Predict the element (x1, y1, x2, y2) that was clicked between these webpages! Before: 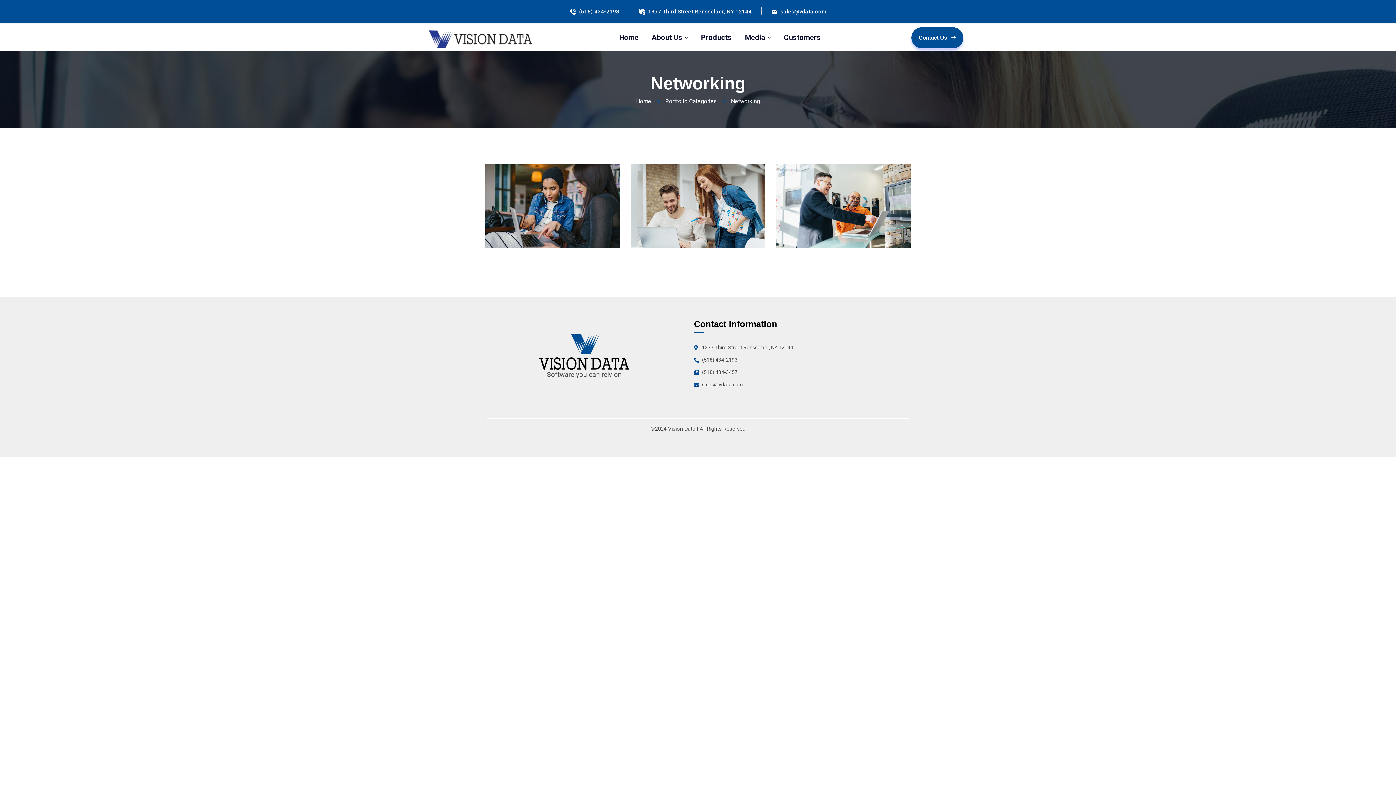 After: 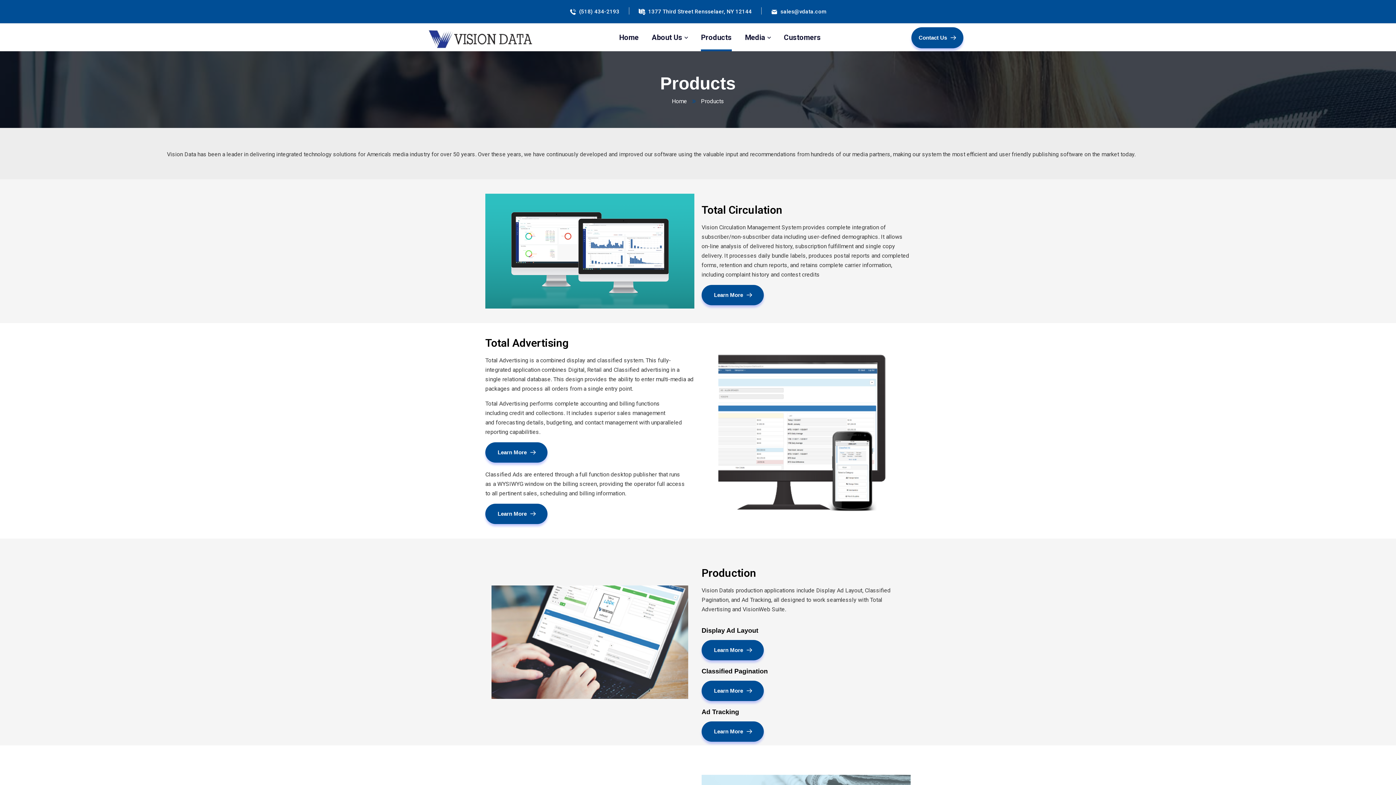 Action: label: Products bbox: (701, 24, 732, 51)